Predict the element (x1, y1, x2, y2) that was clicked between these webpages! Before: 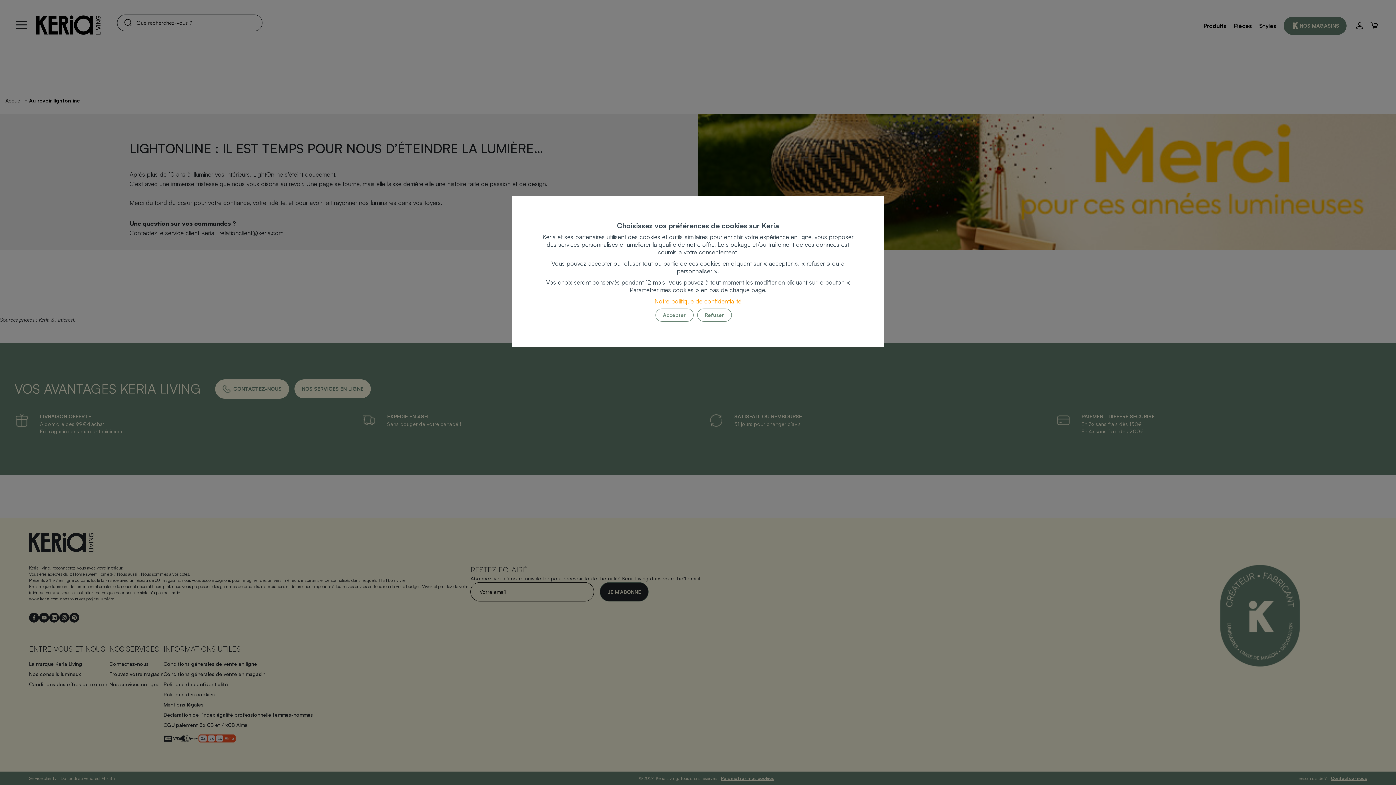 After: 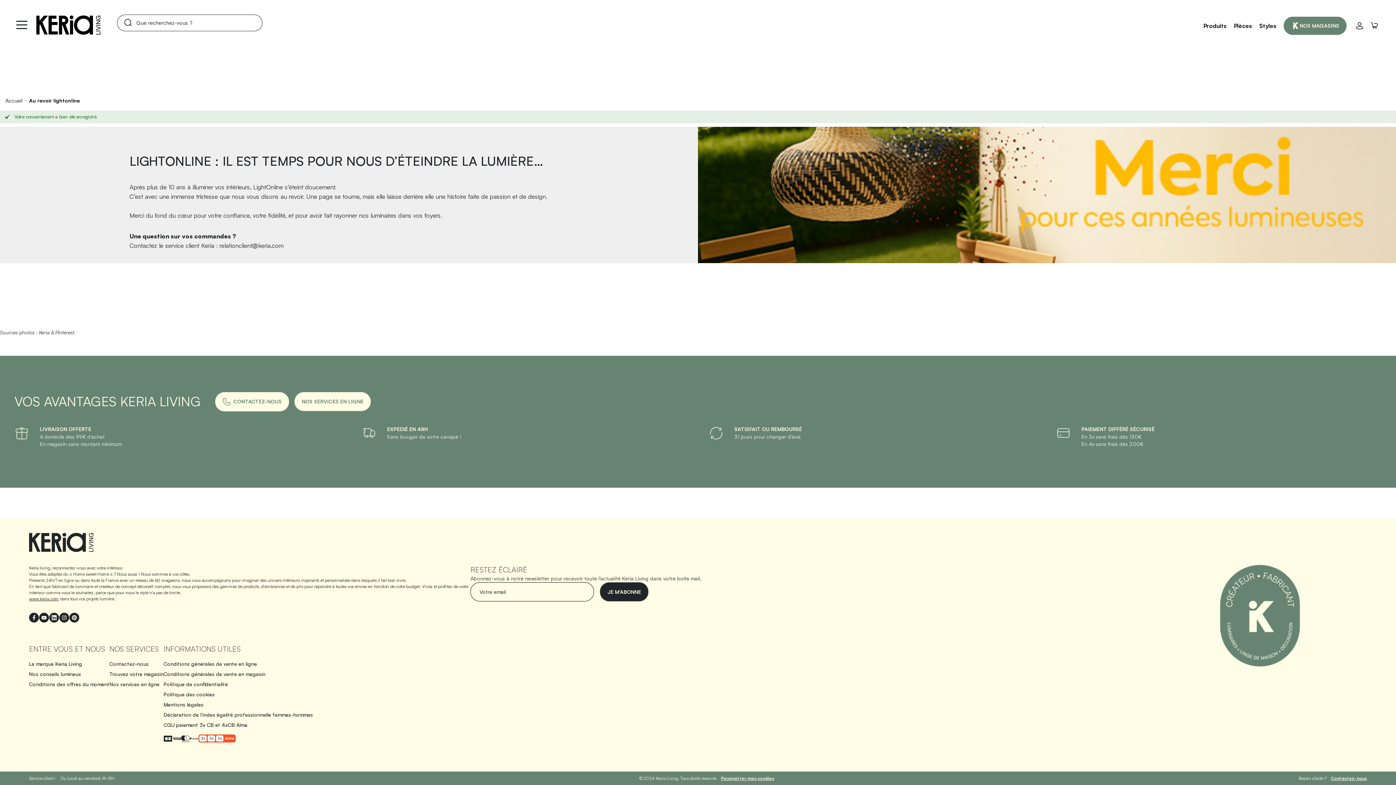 Action: bbox: (697, 308, 731, 321) label: Refuser